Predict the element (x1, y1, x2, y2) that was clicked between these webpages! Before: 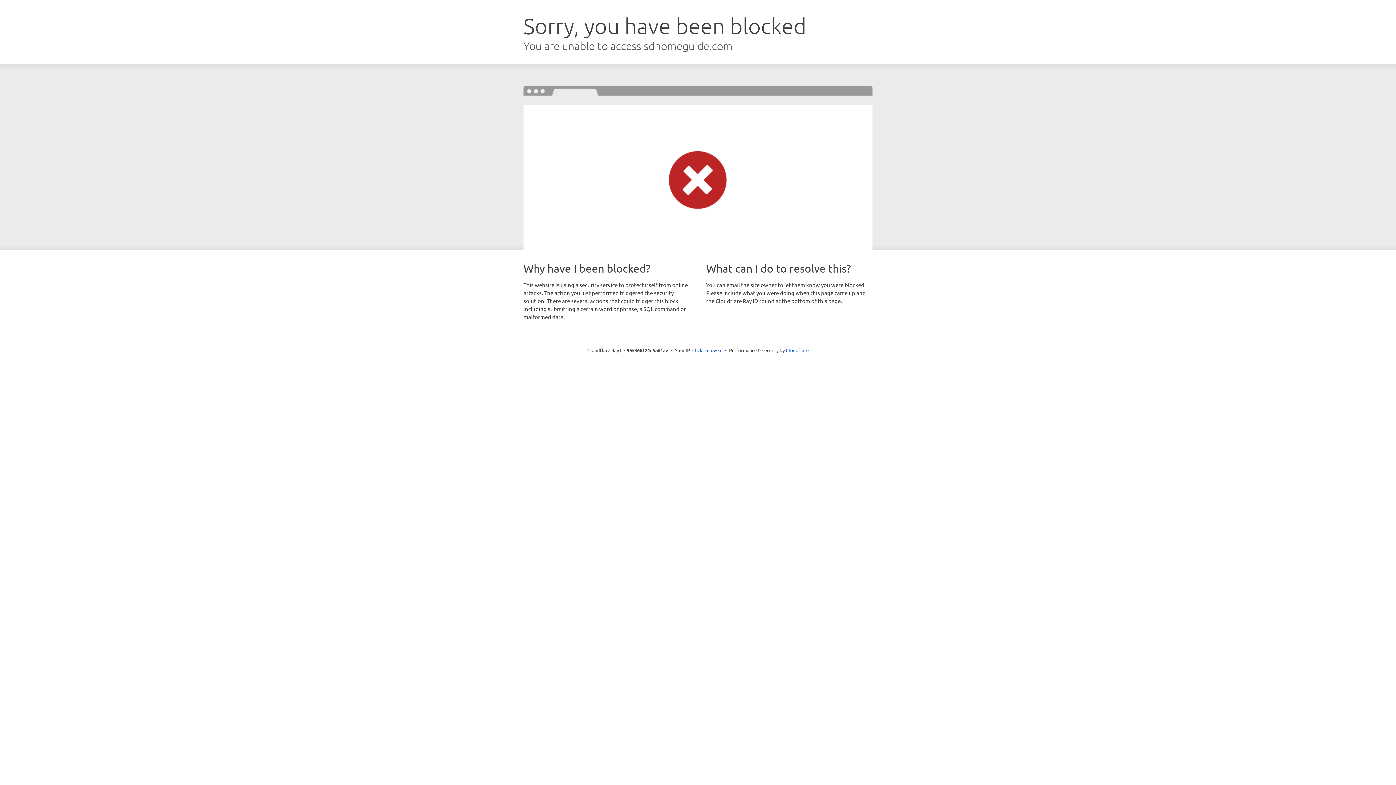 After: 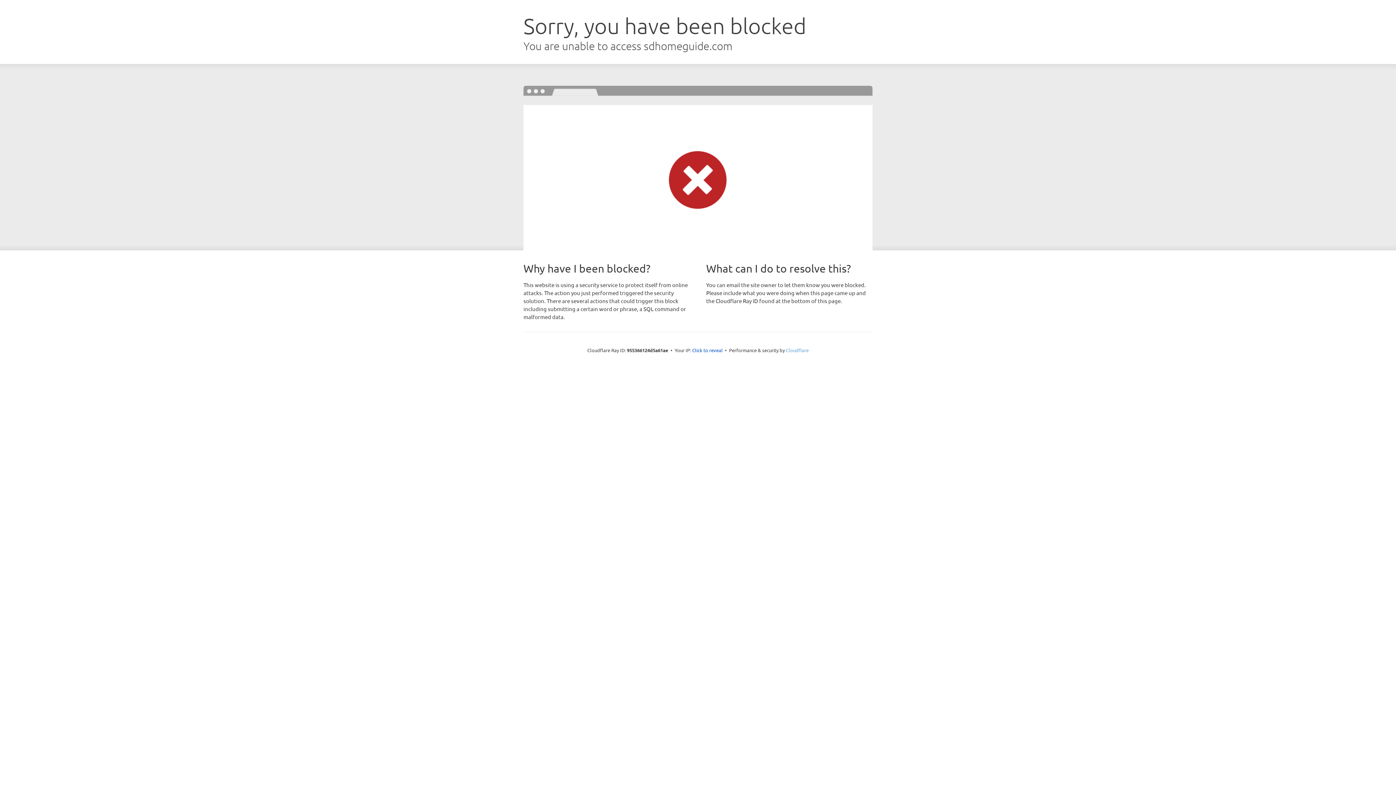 Action: bbox: (786, 347, 808, 353) label: Cloudflare